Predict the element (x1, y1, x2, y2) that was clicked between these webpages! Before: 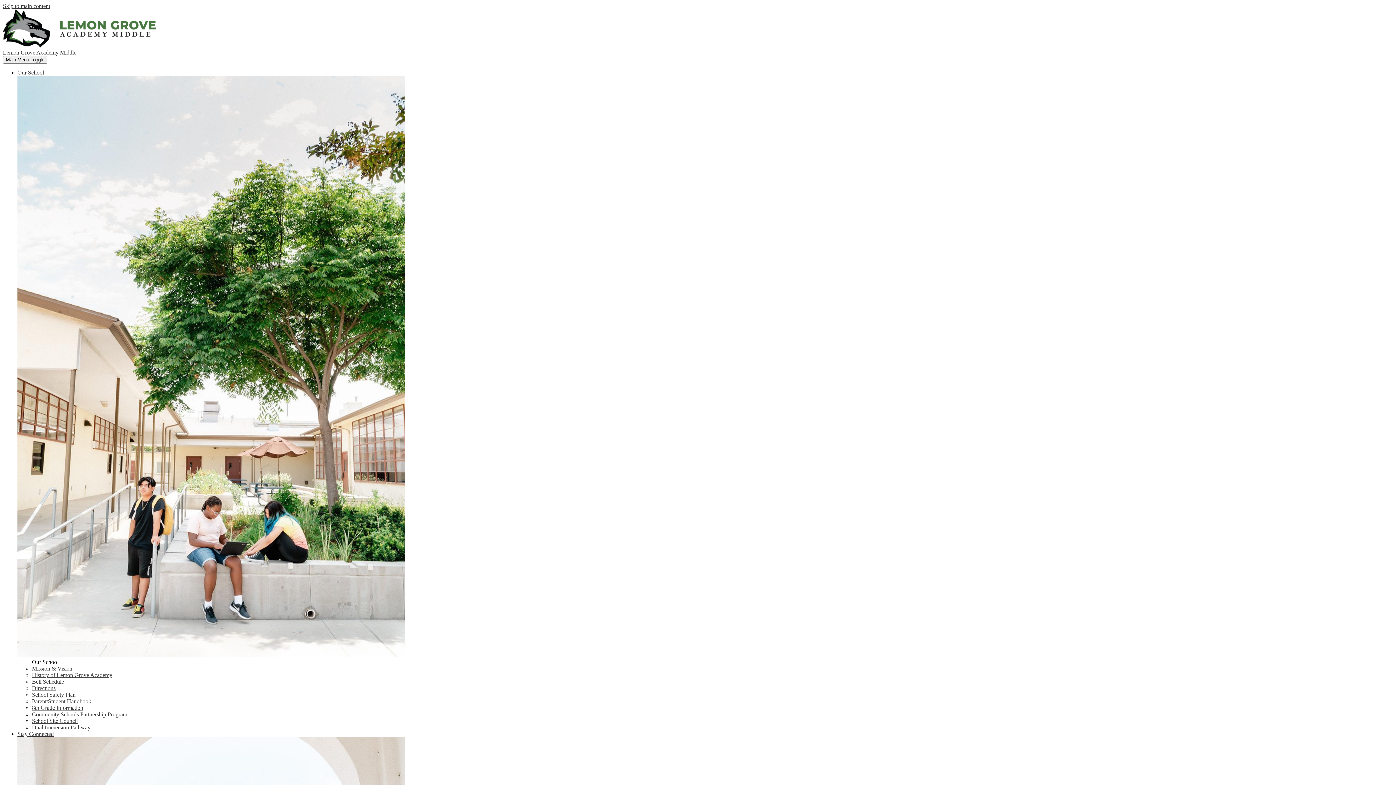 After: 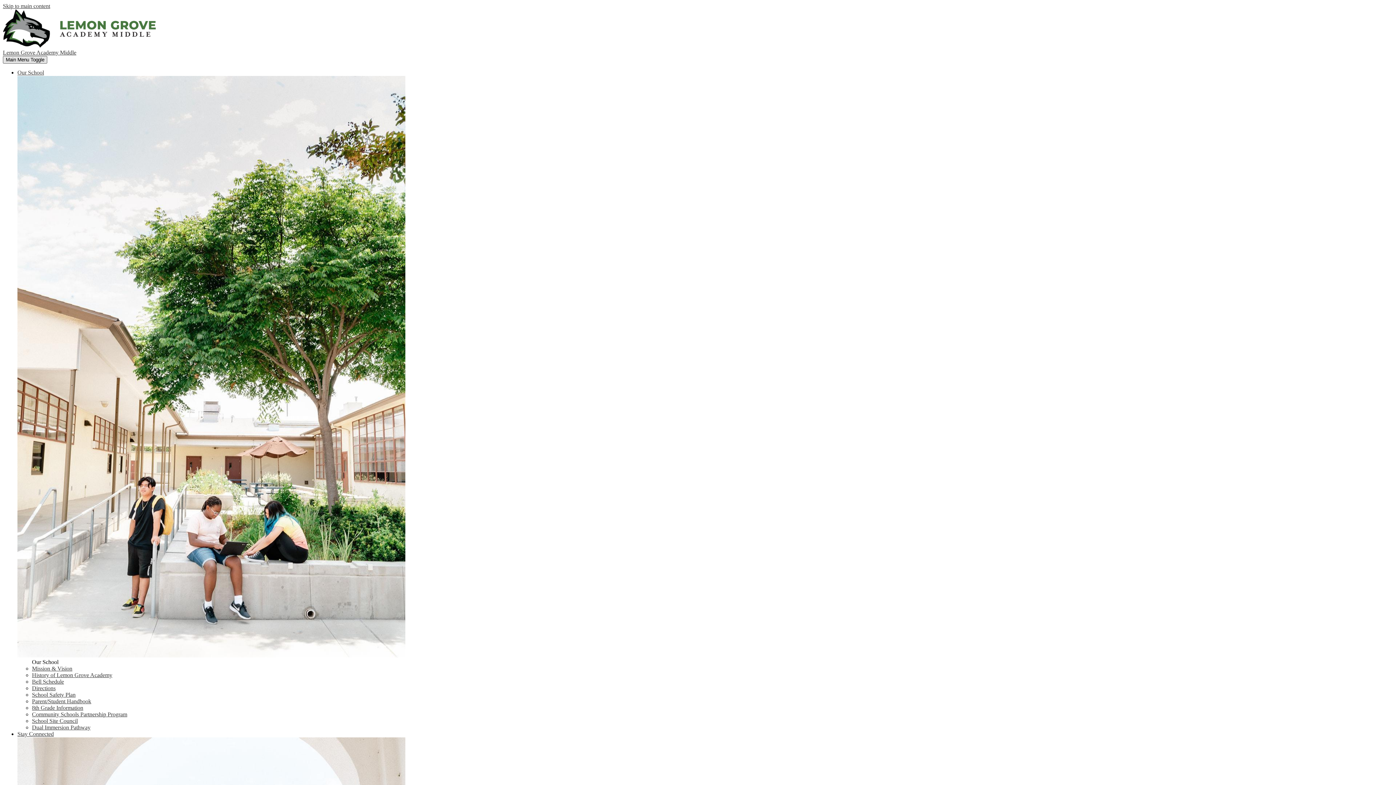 Action: label: Main Menu Toggle bbox: (2, 56, 47, 63)